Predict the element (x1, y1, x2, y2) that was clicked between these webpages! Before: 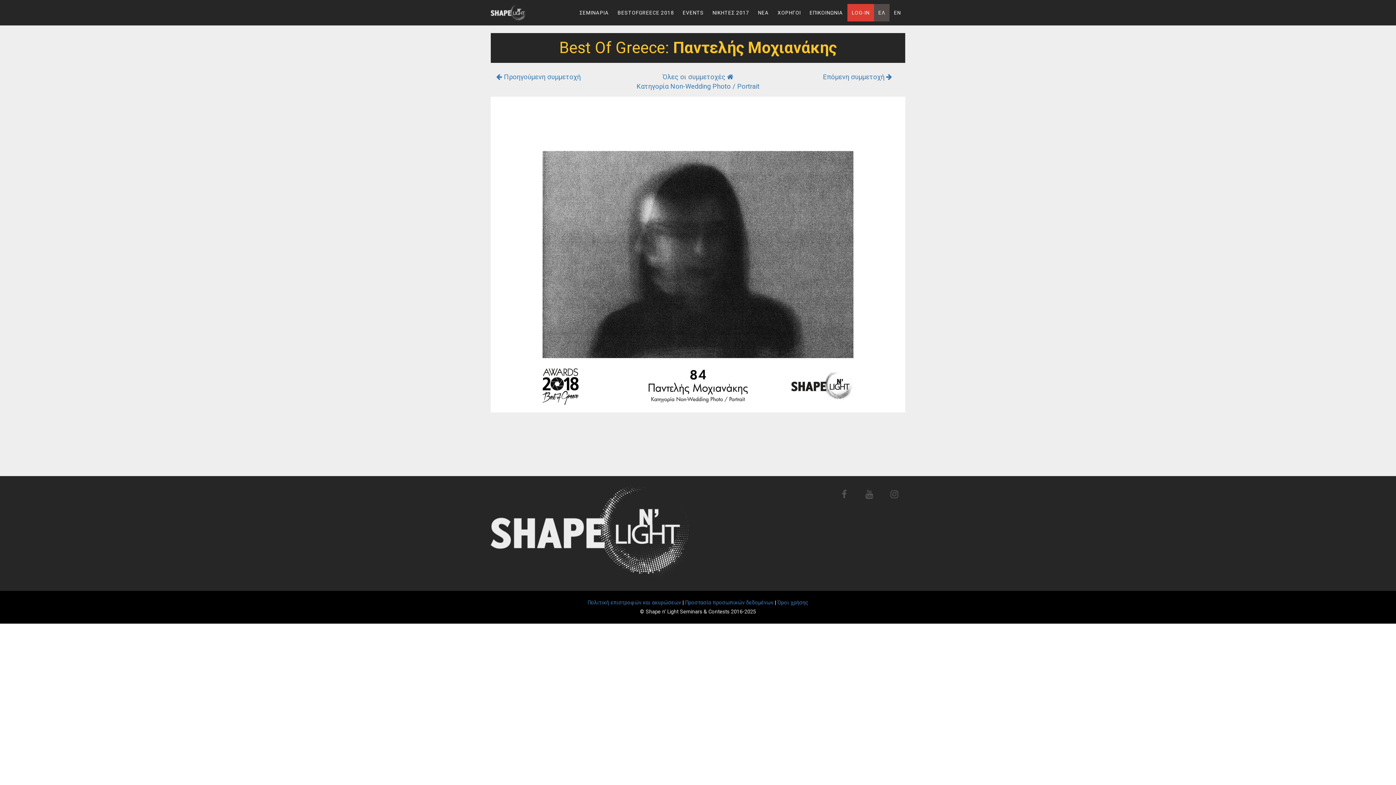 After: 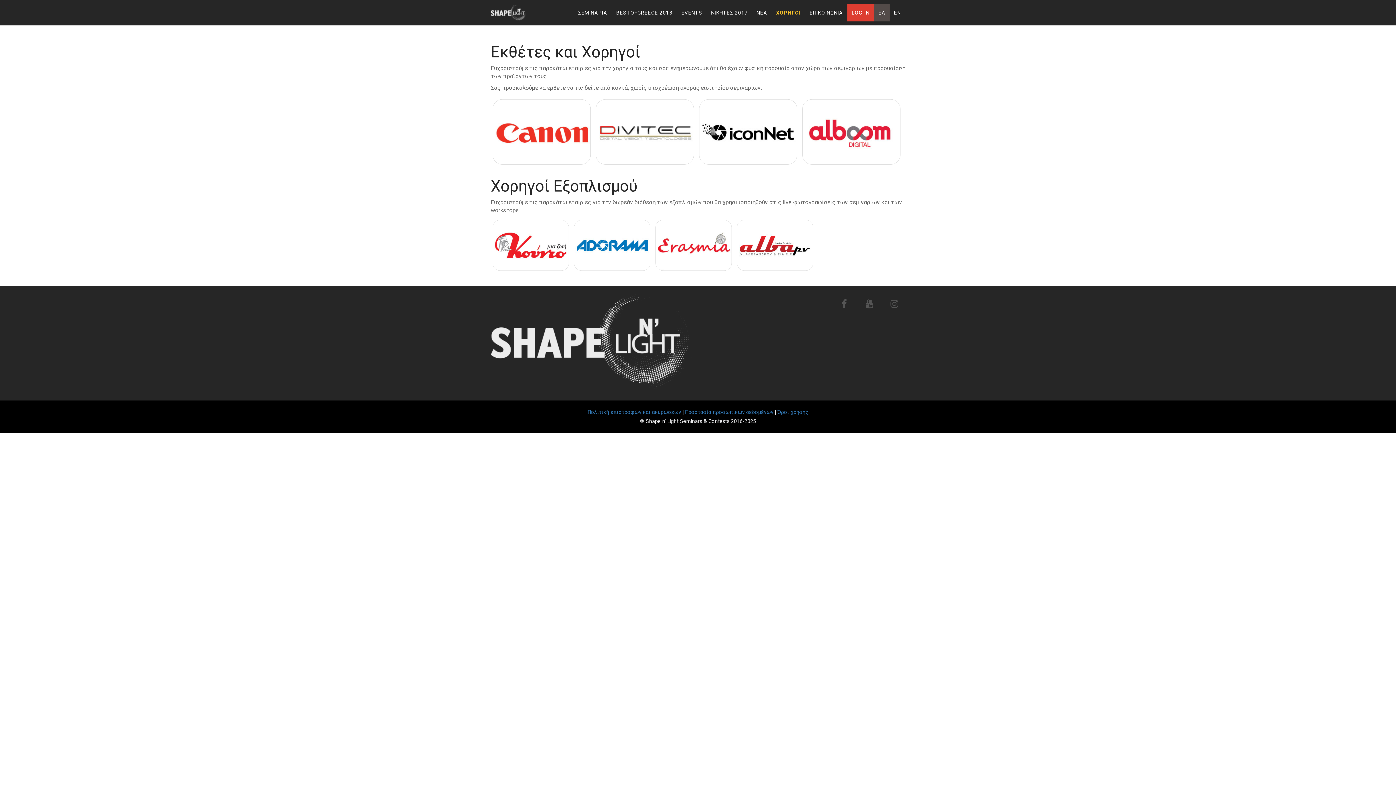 Action: label: ΧΟΡΗΓΟΙ bbox: (773, 4, 805, 21)